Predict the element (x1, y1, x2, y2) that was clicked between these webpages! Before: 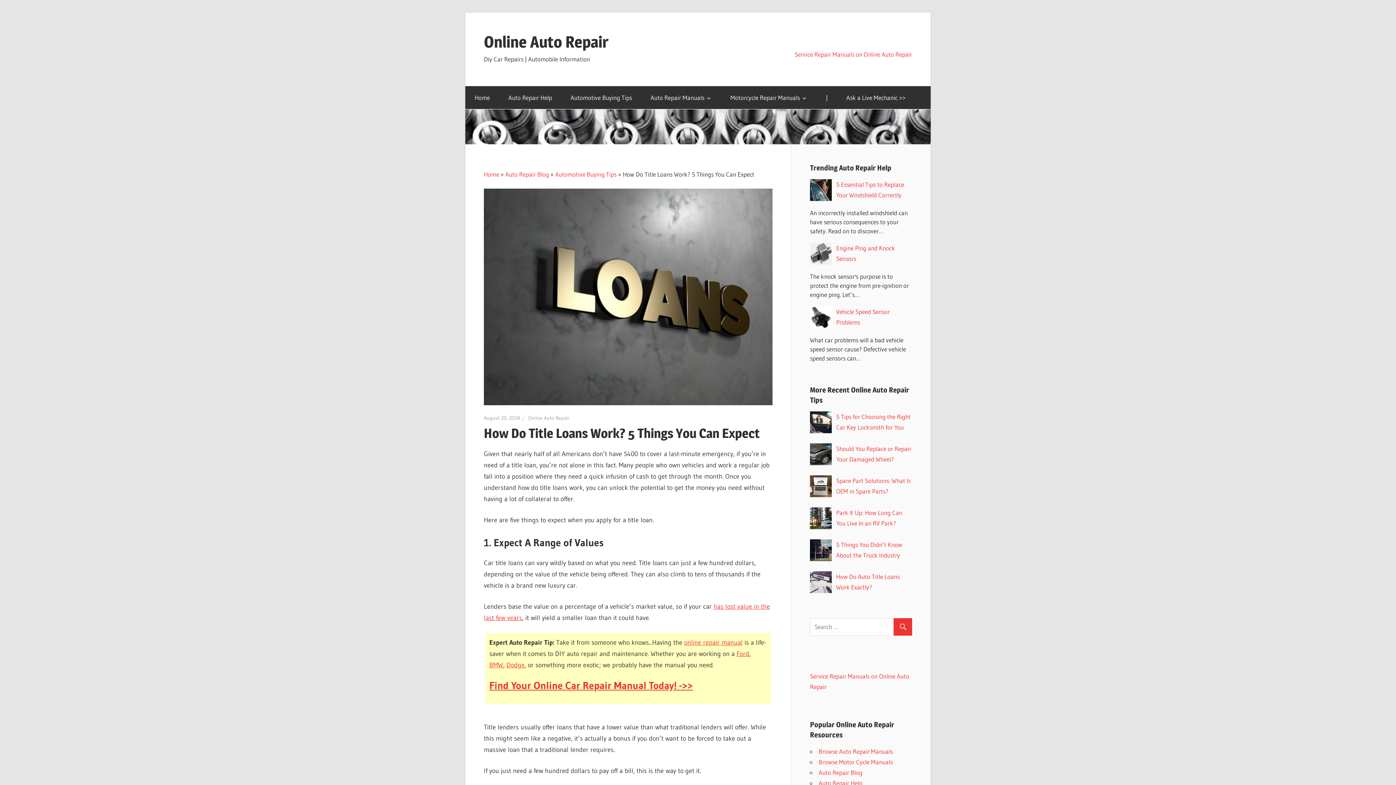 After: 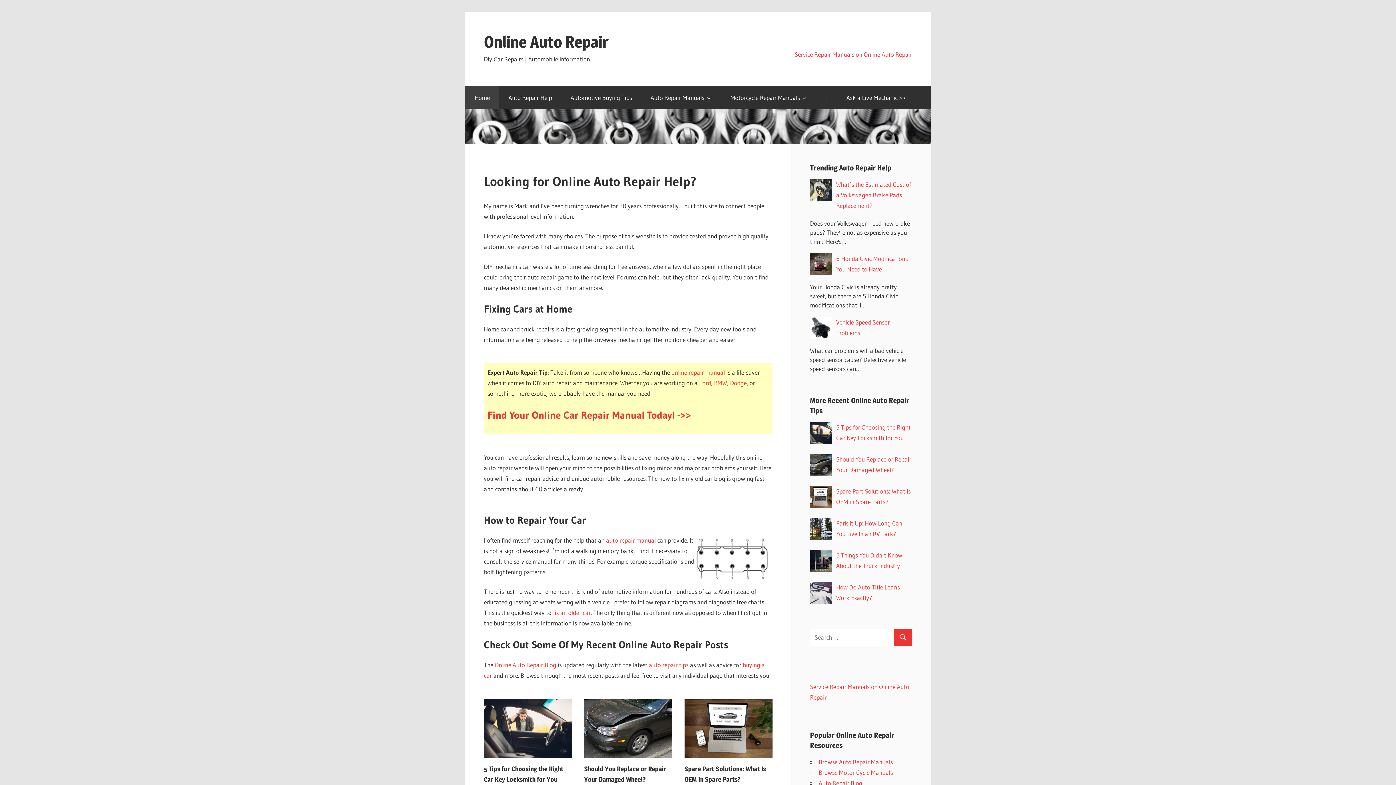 Action: label: Home bbox: (465, 86, 499, 108)